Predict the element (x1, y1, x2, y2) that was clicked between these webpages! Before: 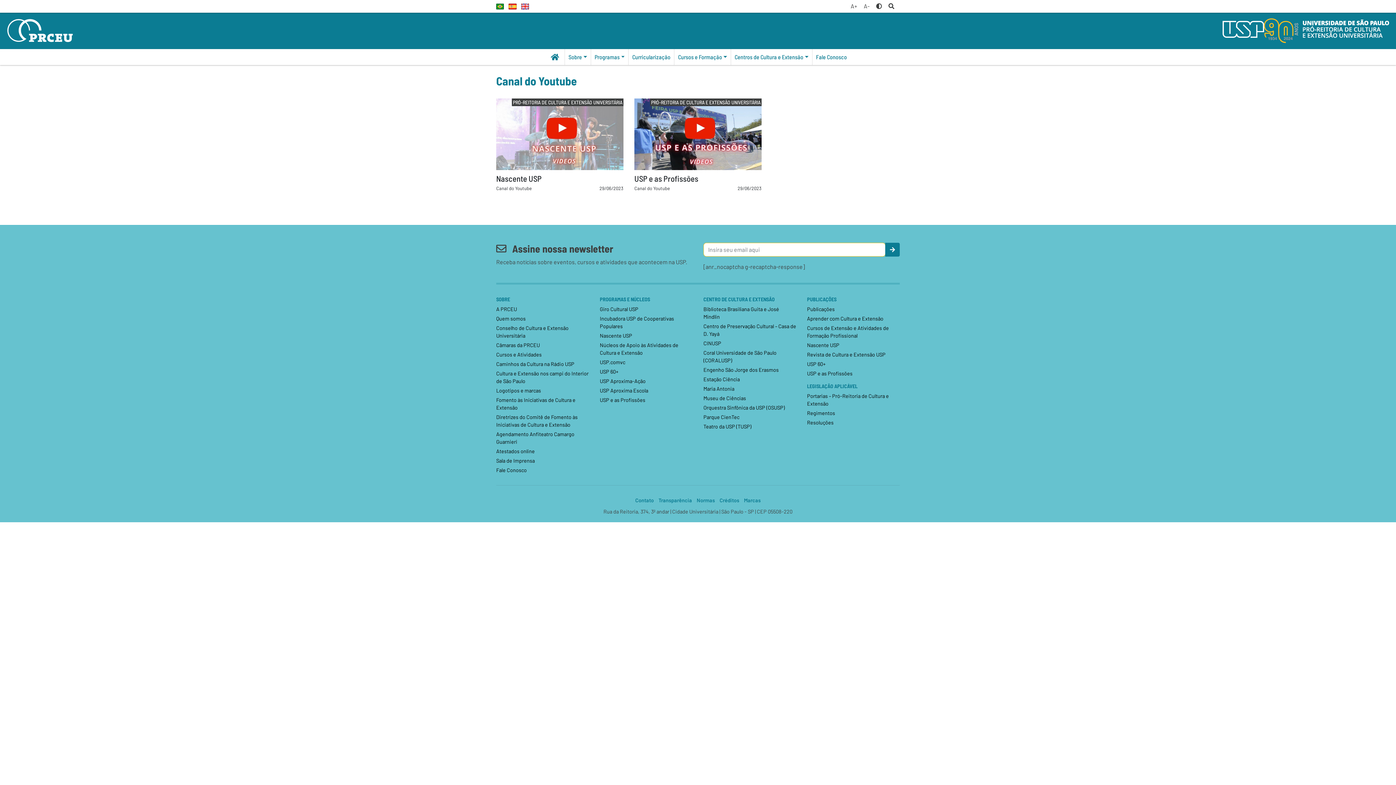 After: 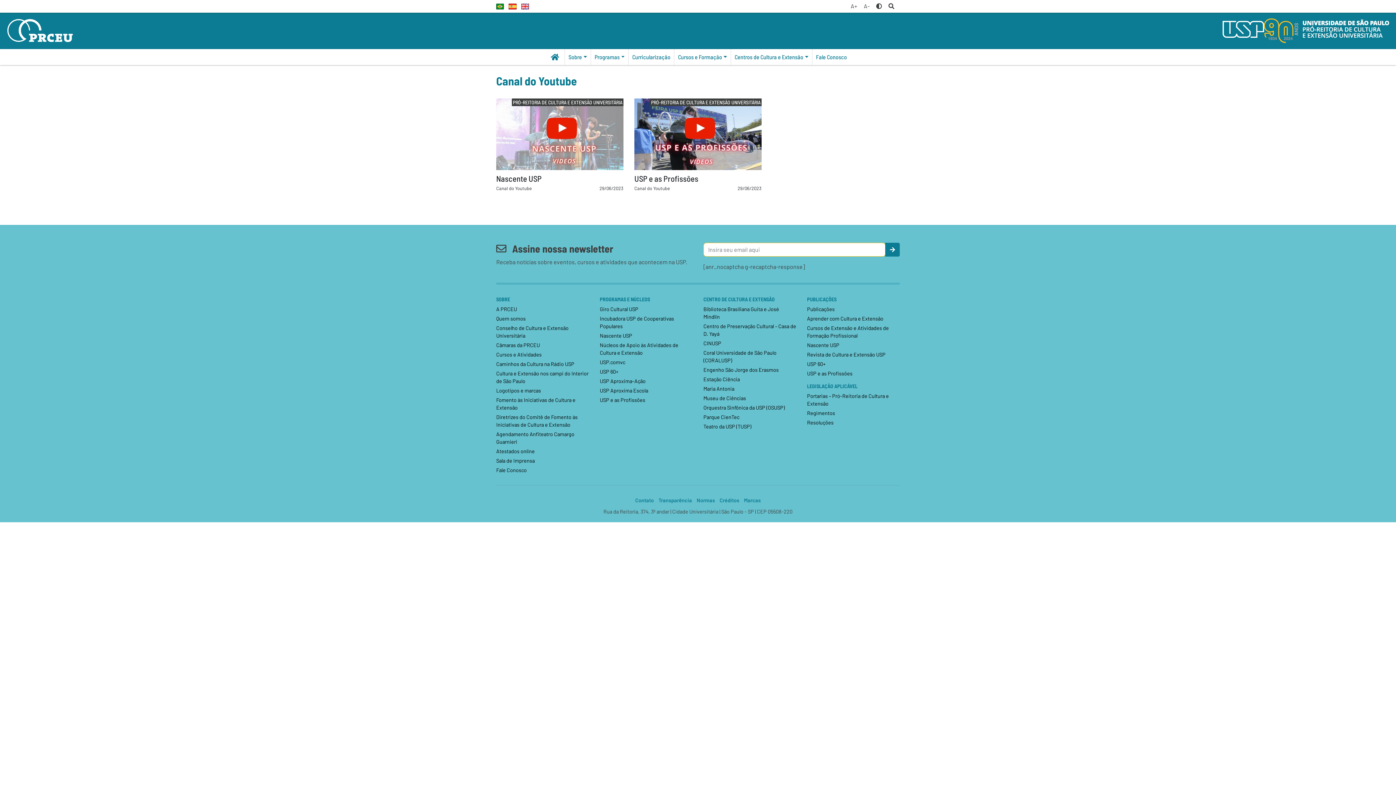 Action: bbox: (496, 2, 504, 9)